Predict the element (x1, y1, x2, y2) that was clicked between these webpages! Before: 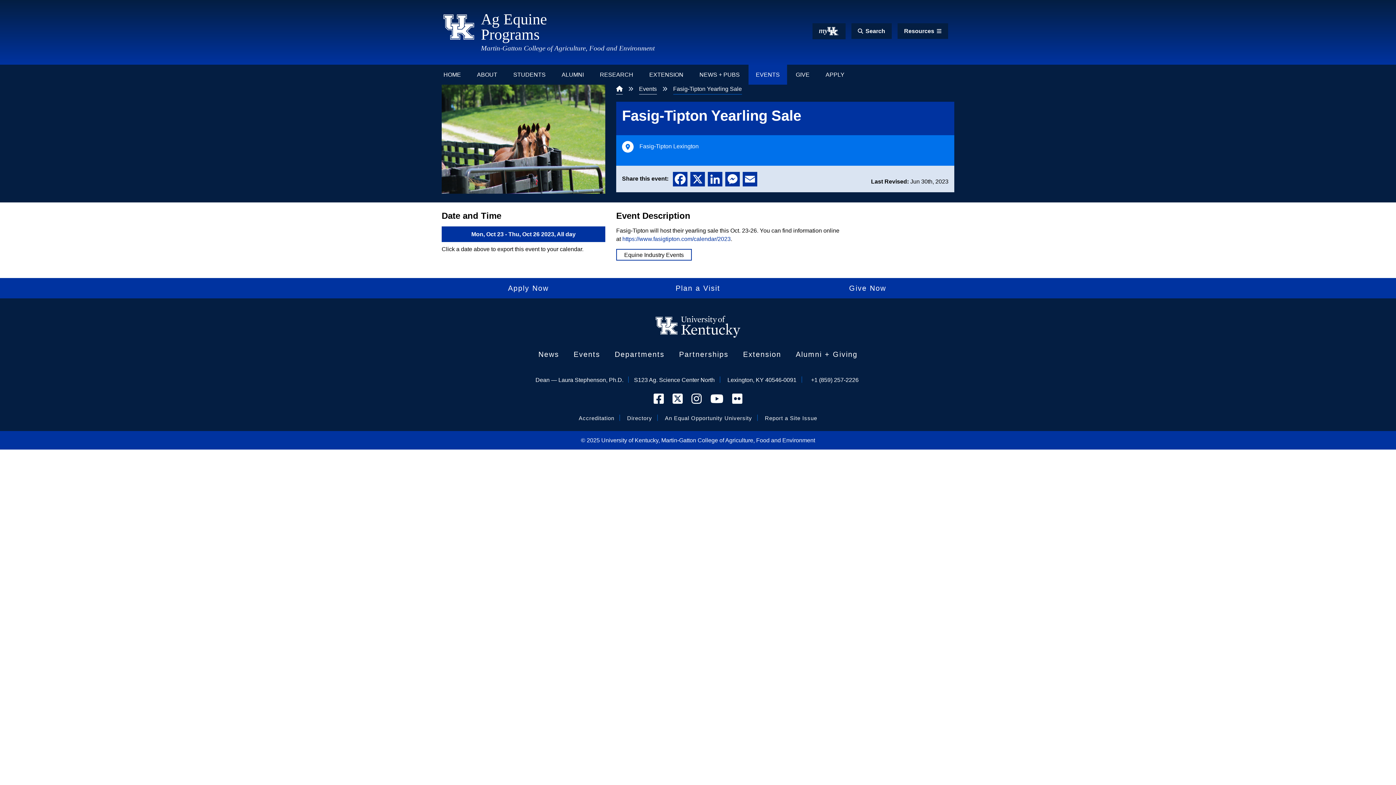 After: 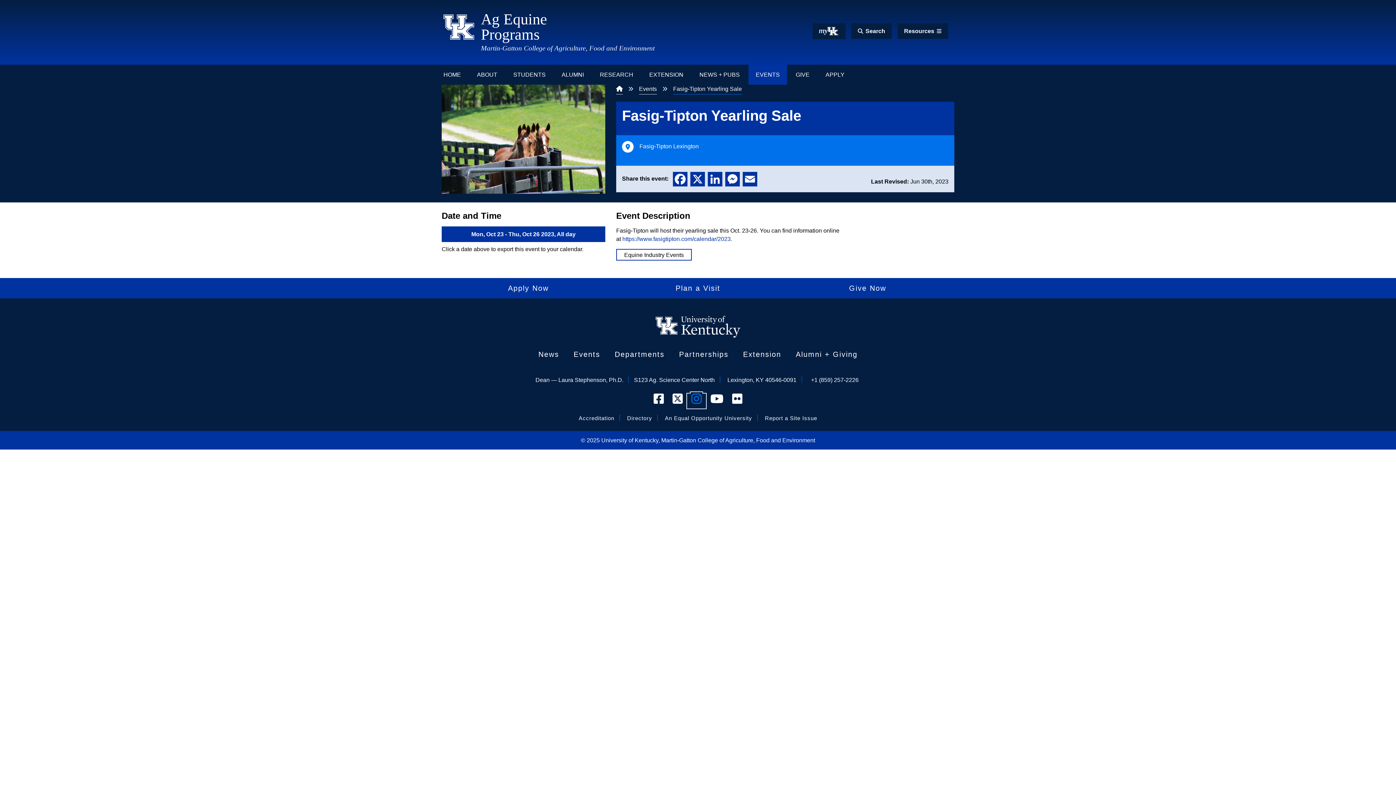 Action: label: Go to the Martin-Gatton College of Agriculture, Food and Environment's Instagram Feed bbox: (688, 394, 705, 407)